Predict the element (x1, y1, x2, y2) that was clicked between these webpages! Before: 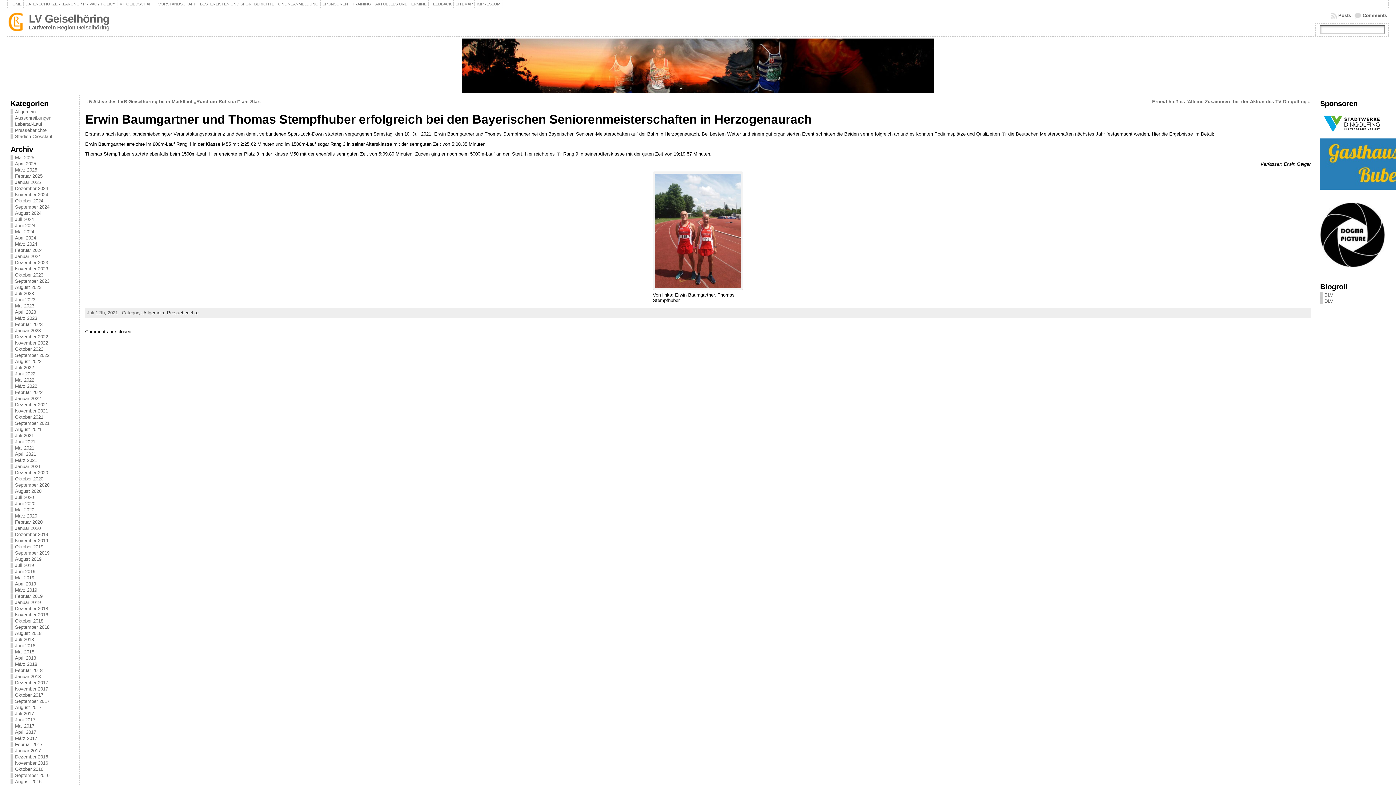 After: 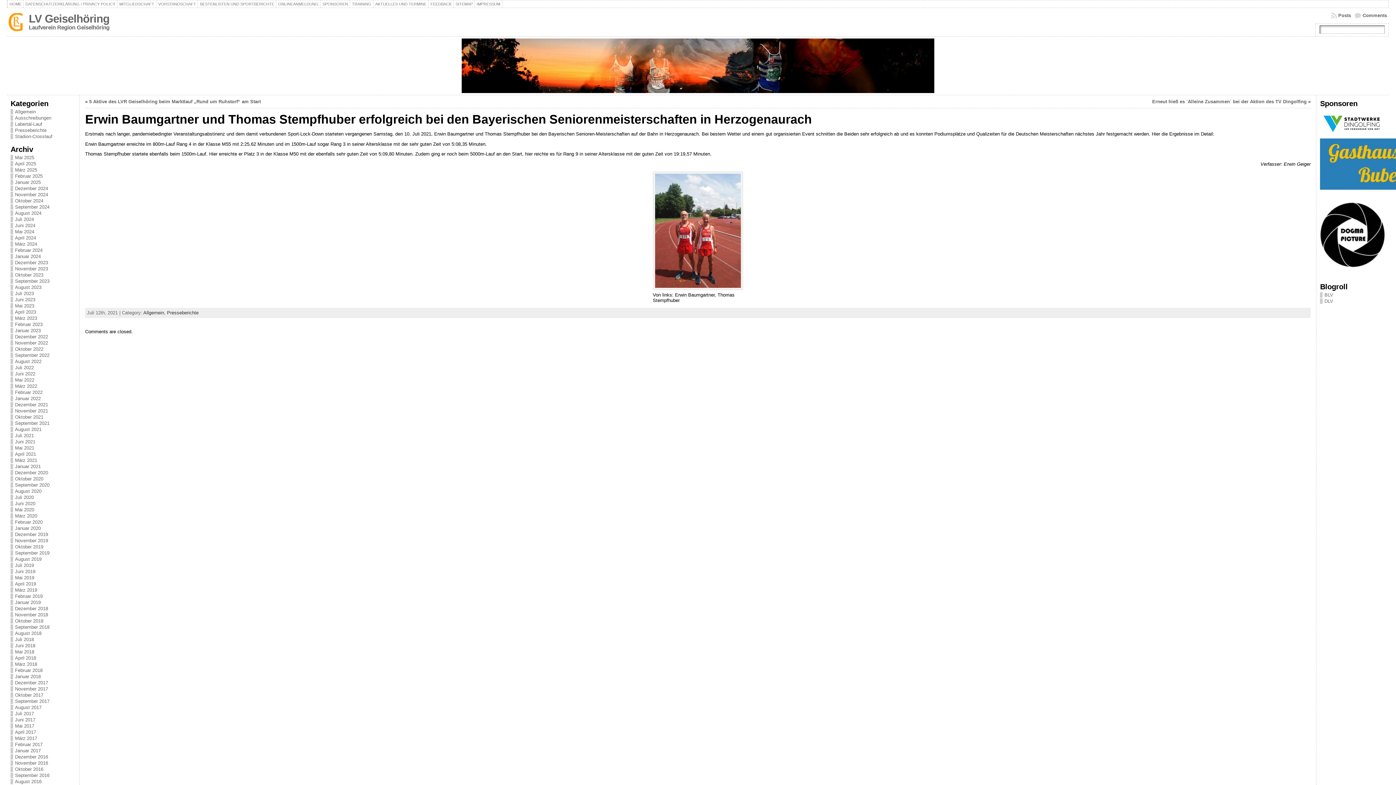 Action: bbox: (1320, 263, 1385, 268)